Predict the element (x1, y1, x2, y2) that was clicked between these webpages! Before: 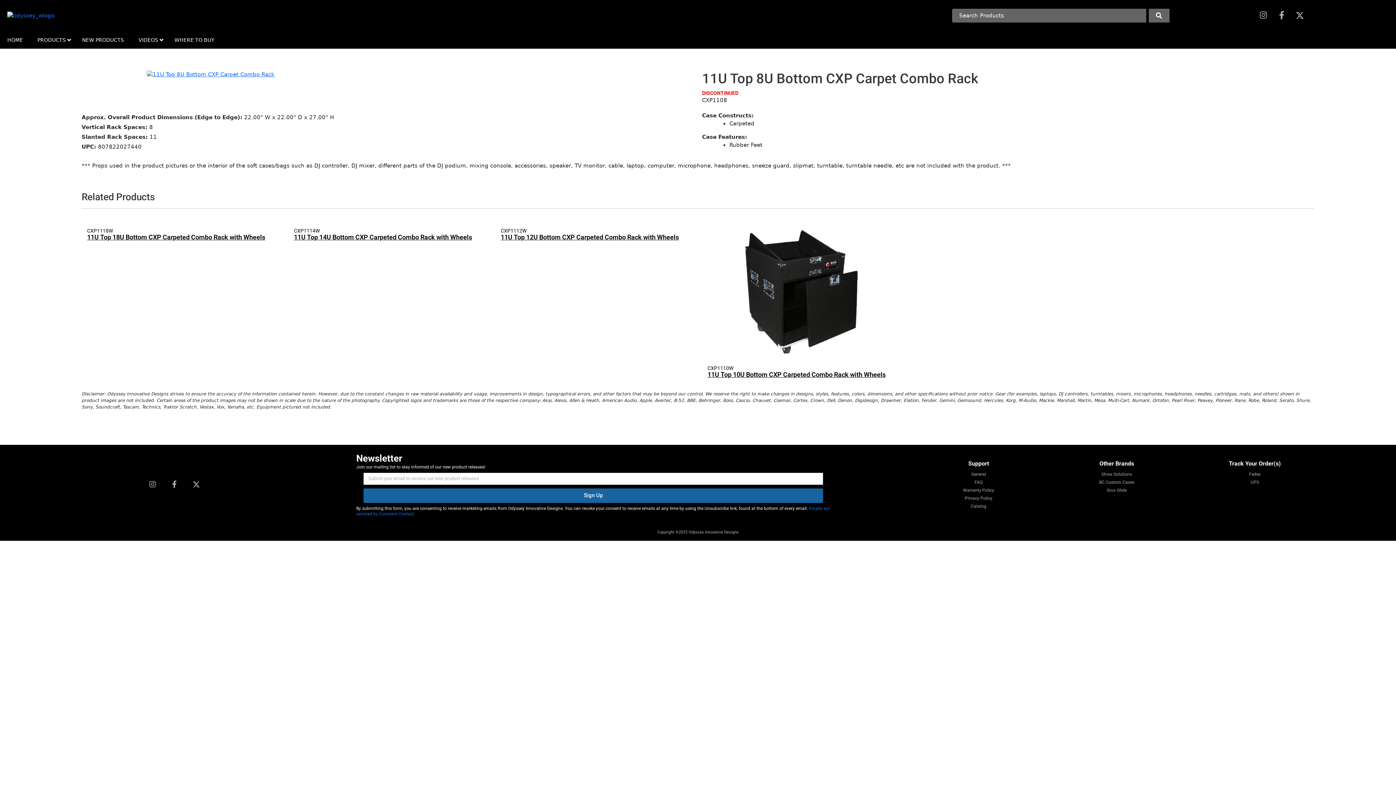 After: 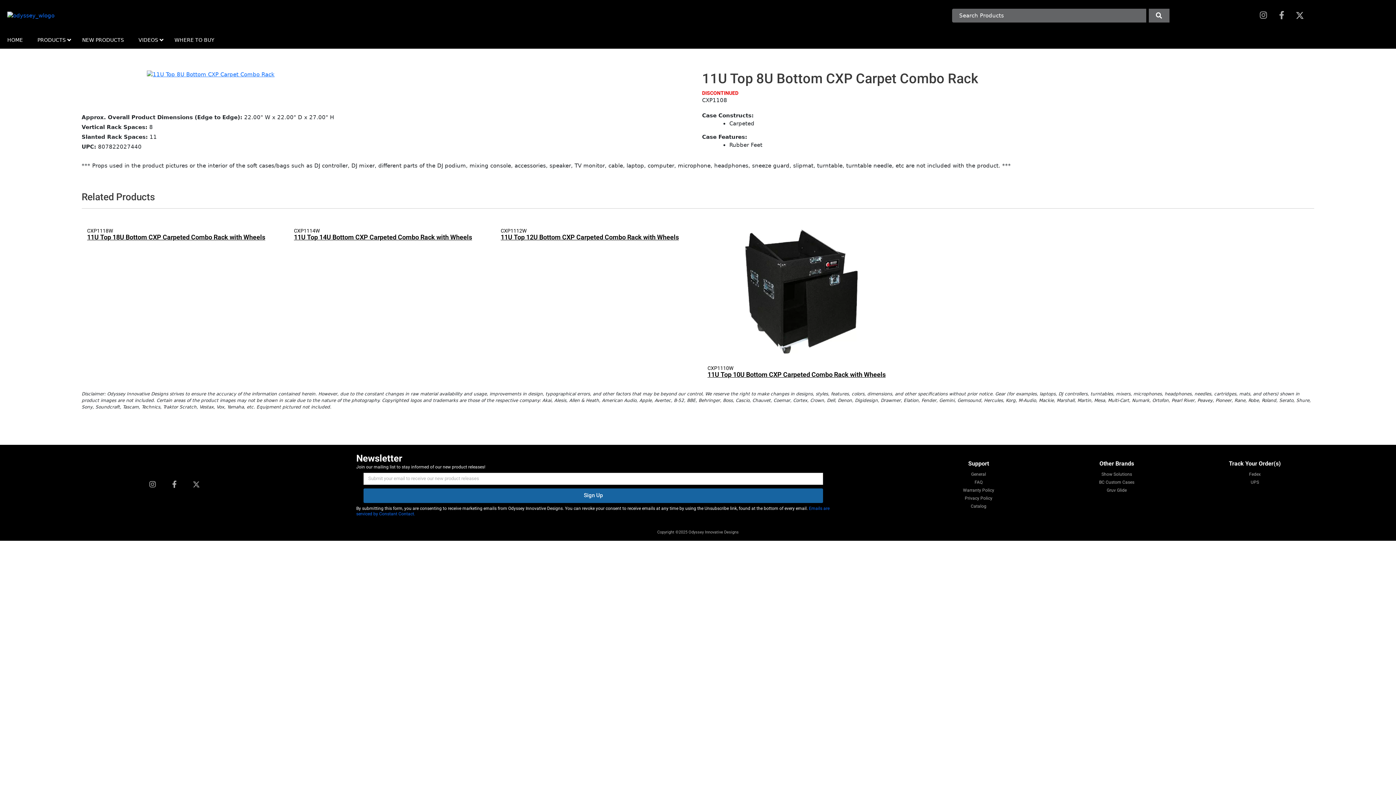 Action: bbox: (189, 477, 203, 491)